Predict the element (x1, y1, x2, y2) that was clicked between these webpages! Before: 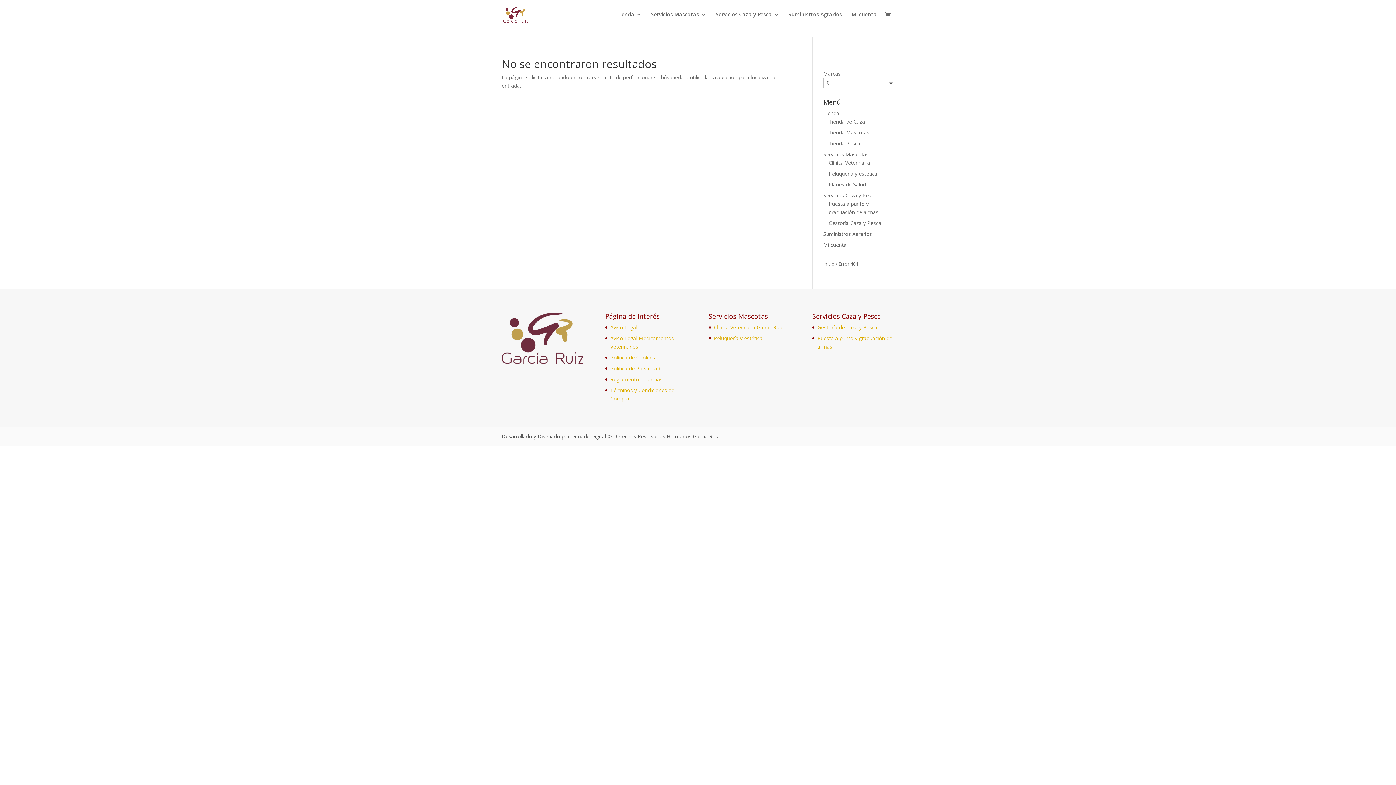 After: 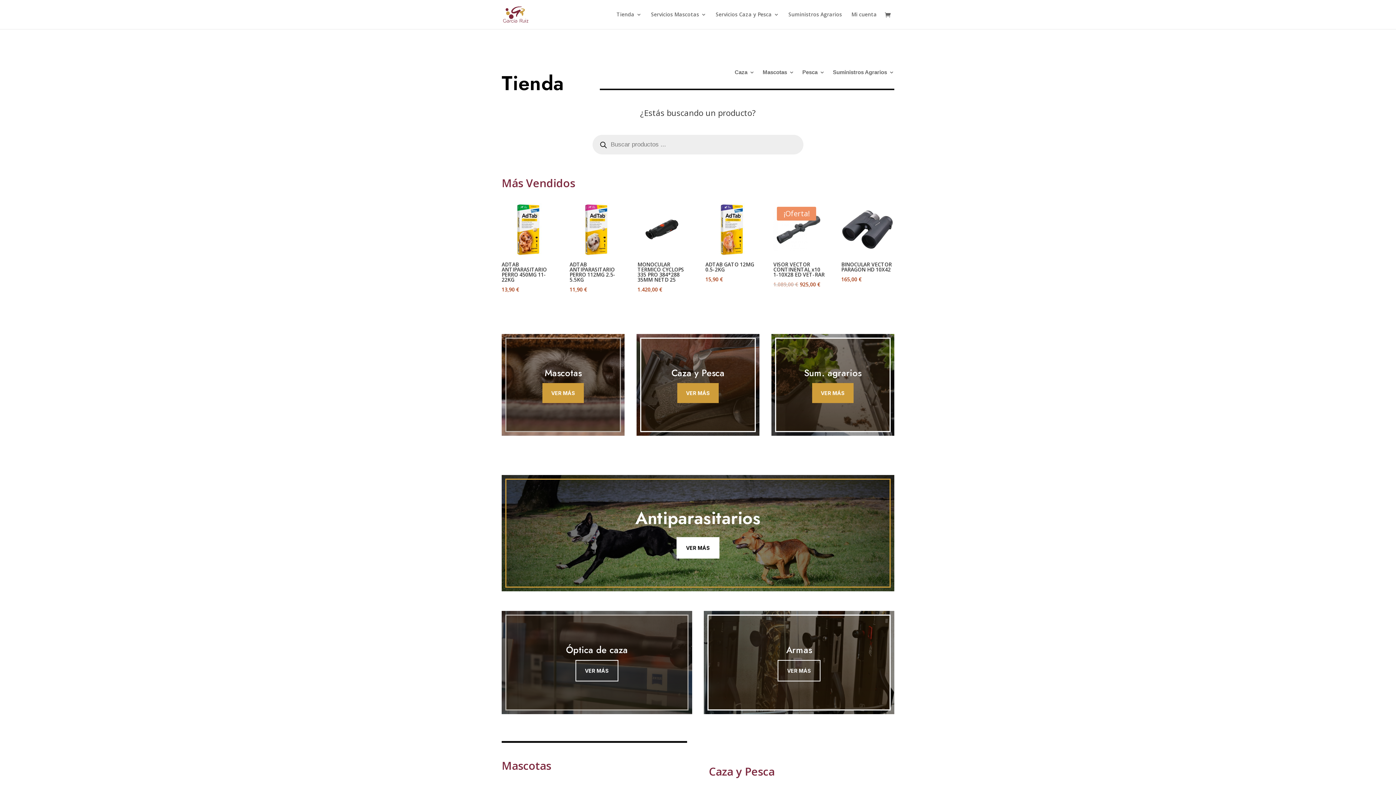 Action: bbox: (823, 109, 839, 116) label: Tienda